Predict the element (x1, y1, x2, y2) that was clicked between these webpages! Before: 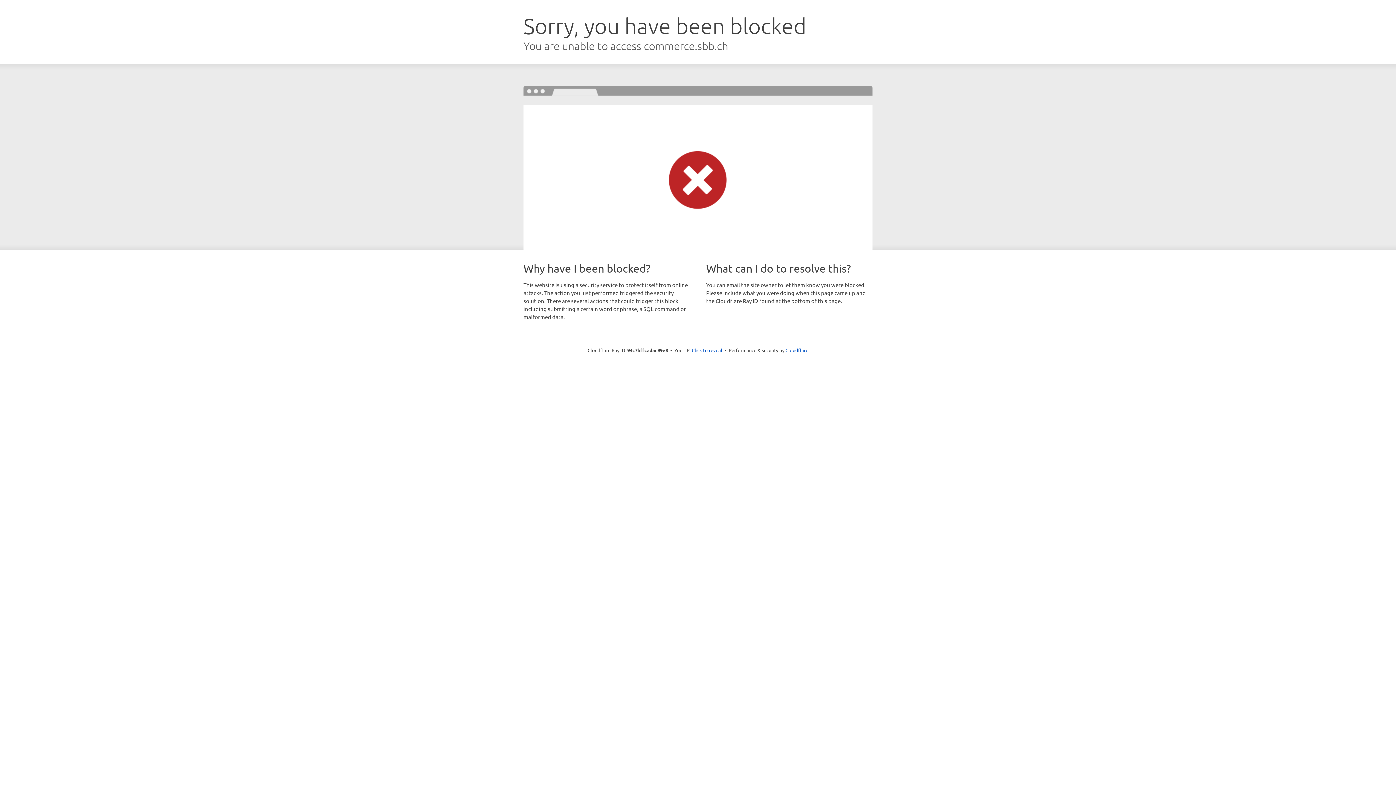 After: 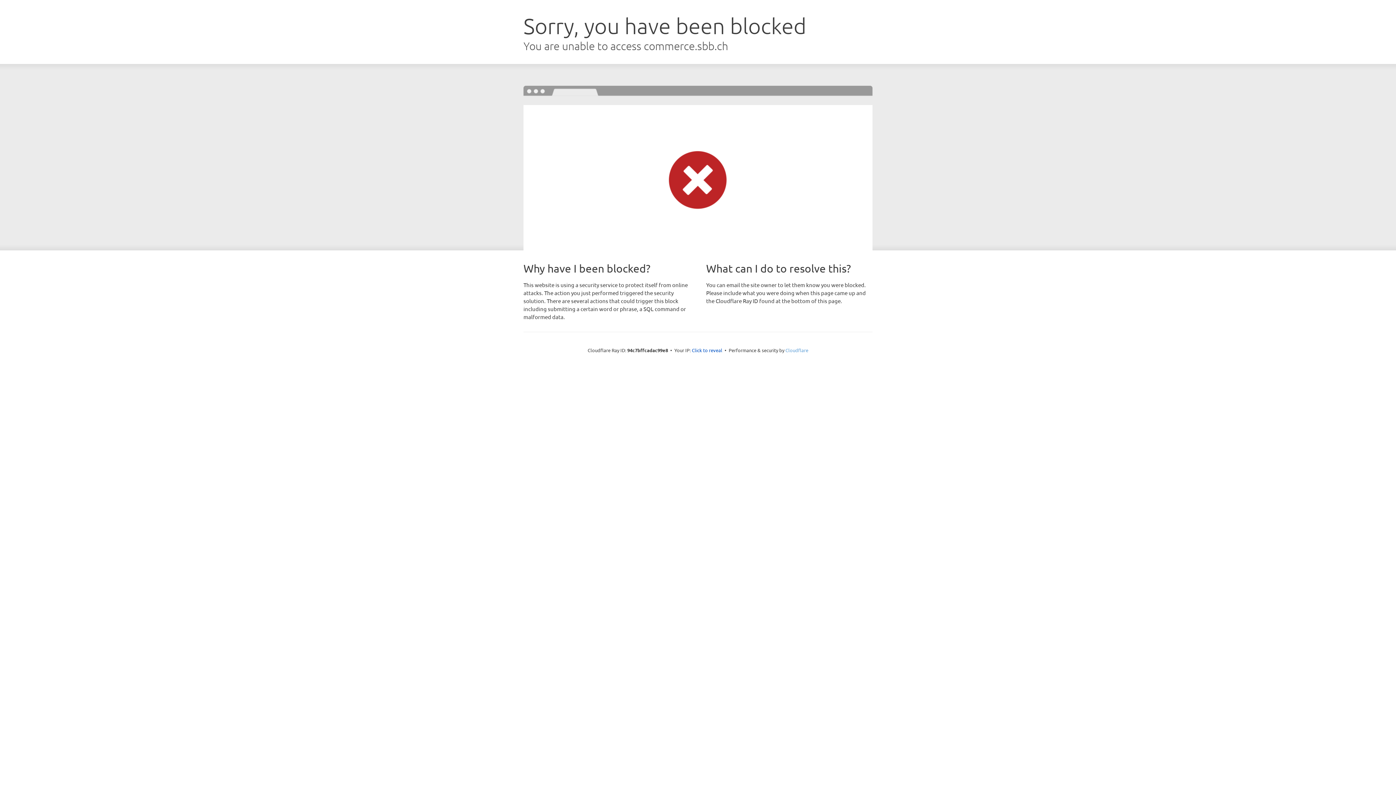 Action: bbox: (785, 347, 808, 353) label: Cloudflare